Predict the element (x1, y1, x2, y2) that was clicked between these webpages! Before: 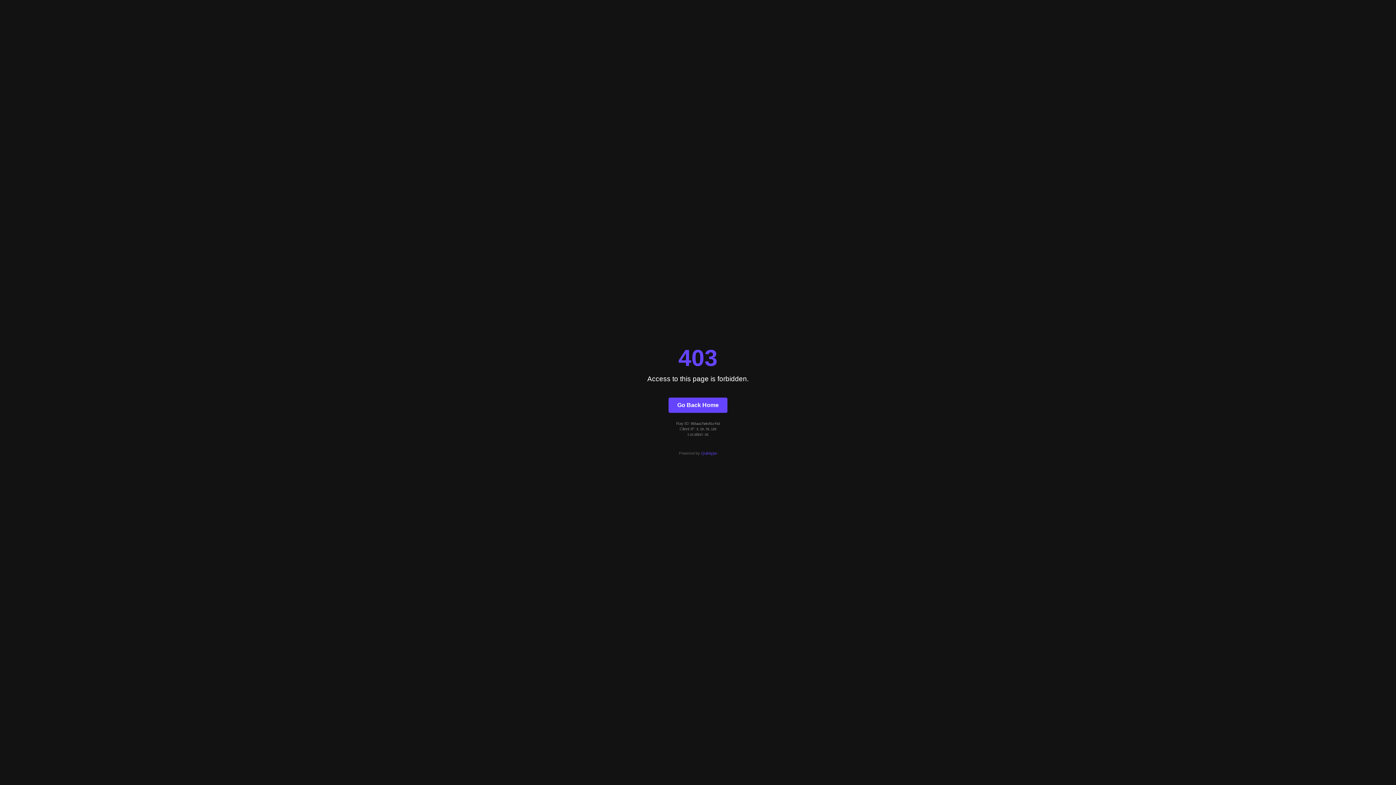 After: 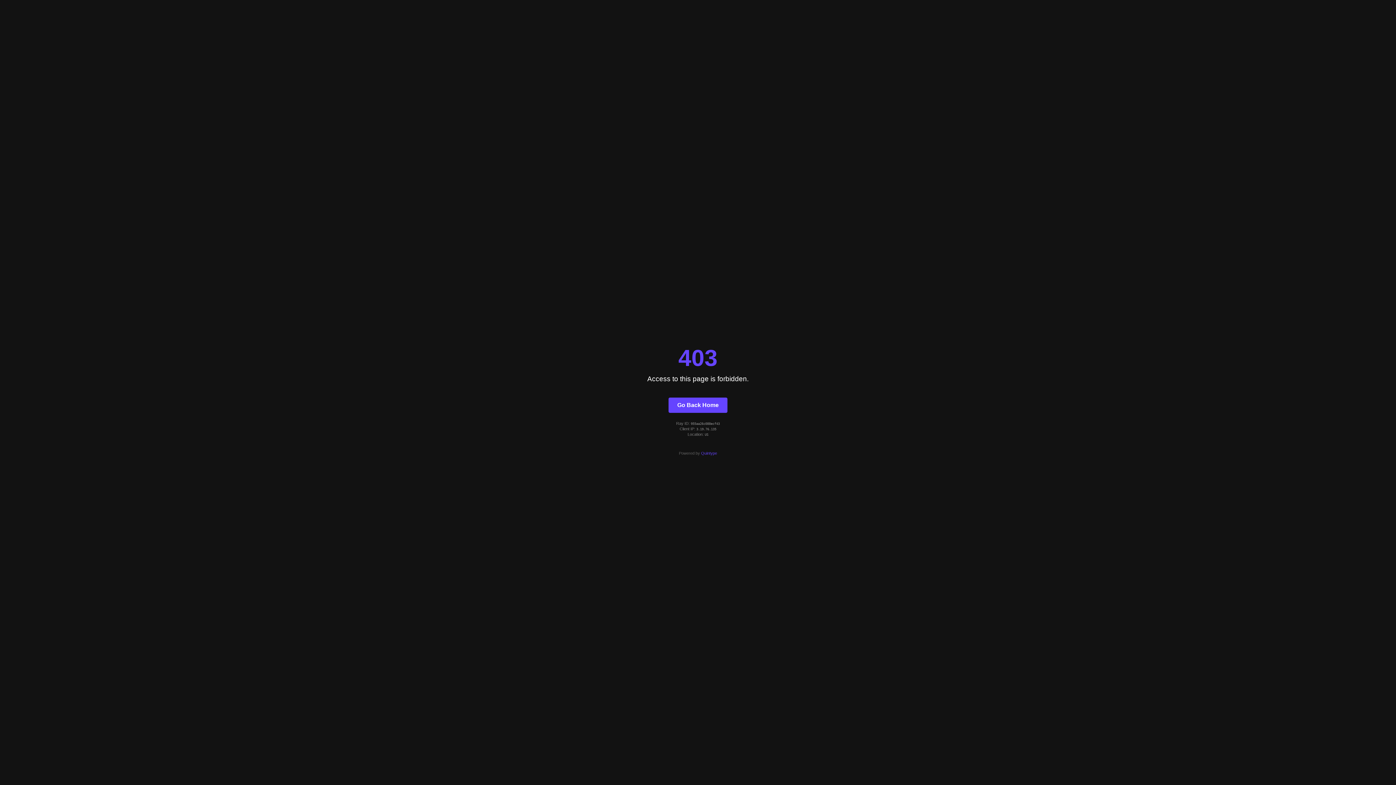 Action: bbox: (668, 397, 727, 412) label: Go Back Home